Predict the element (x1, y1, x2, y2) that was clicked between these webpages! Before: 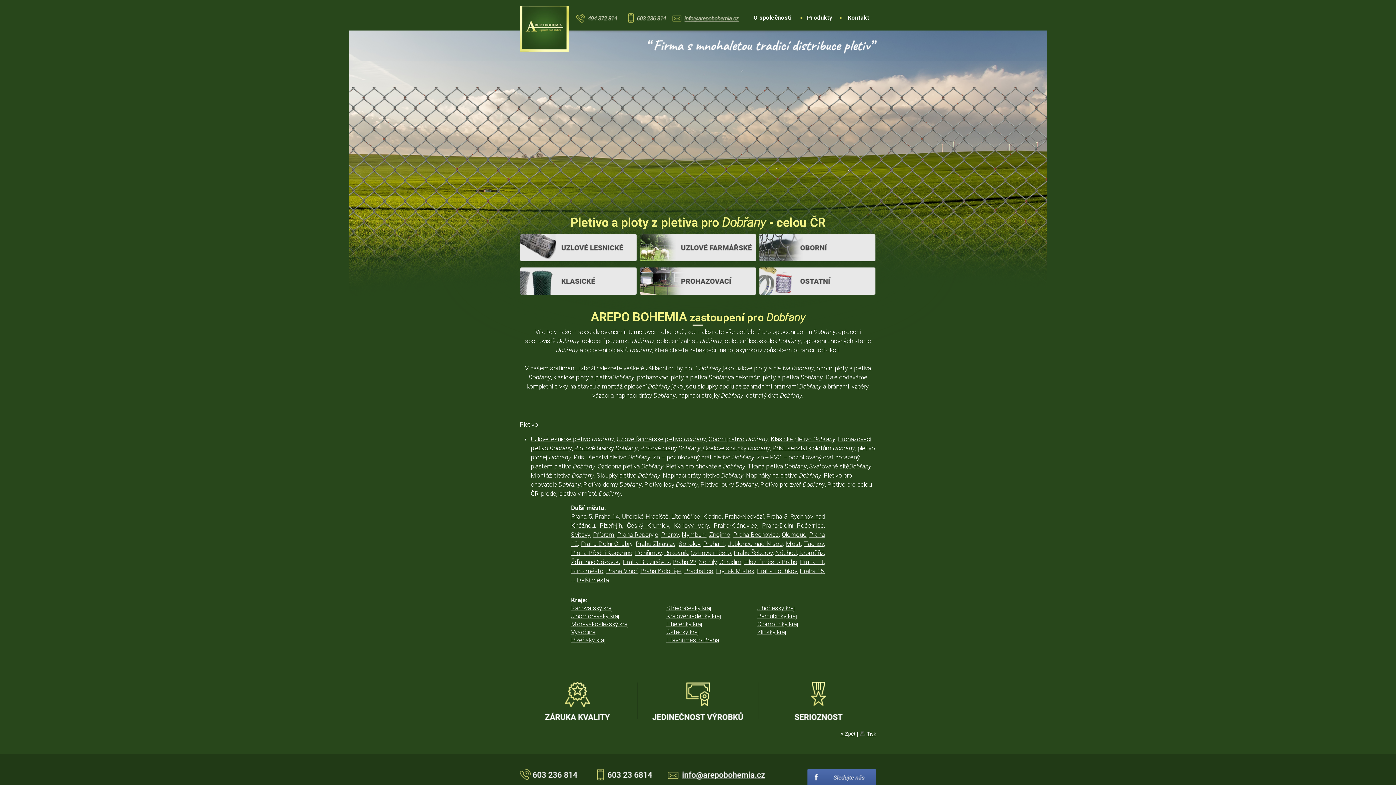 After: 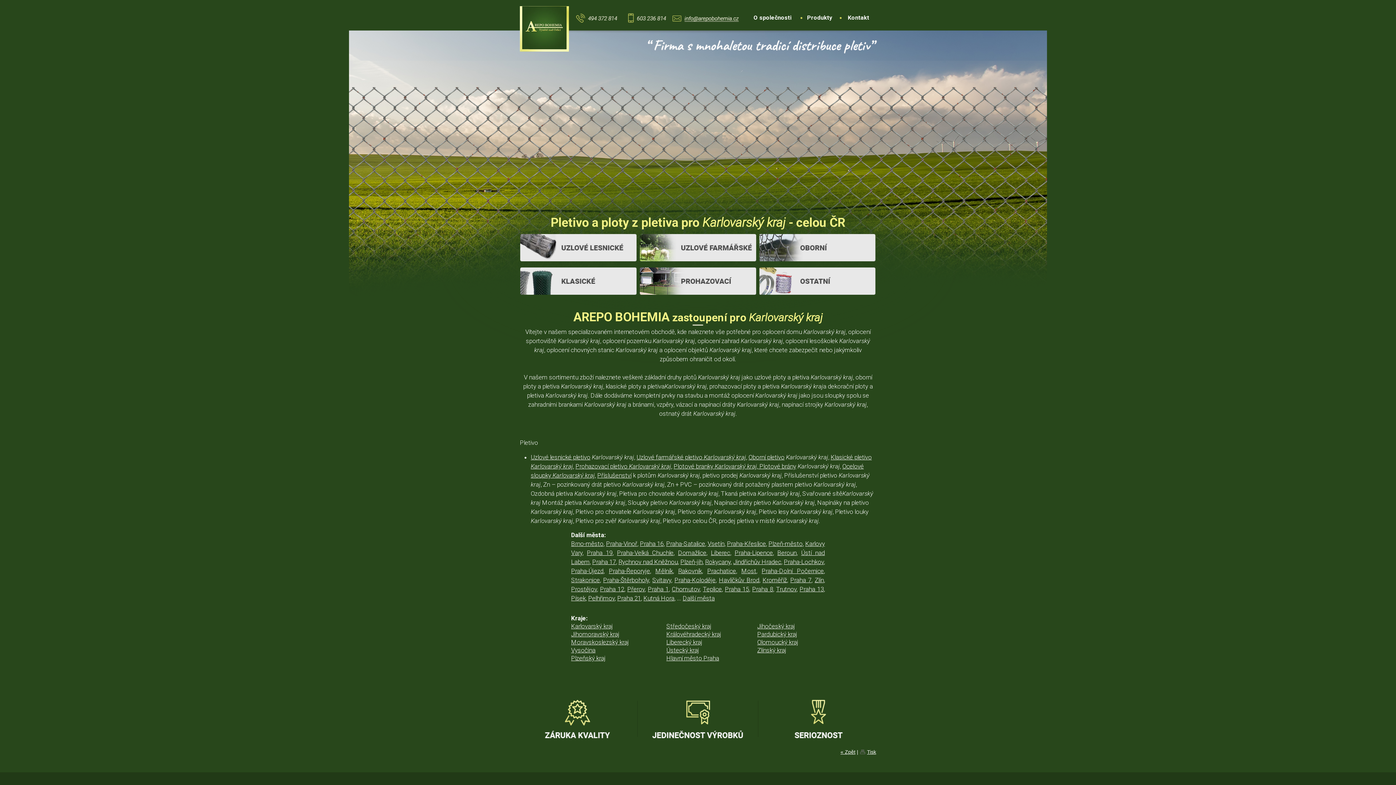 Action: label: Karlovarský kraj bbox: (571, 604, 613, 612)